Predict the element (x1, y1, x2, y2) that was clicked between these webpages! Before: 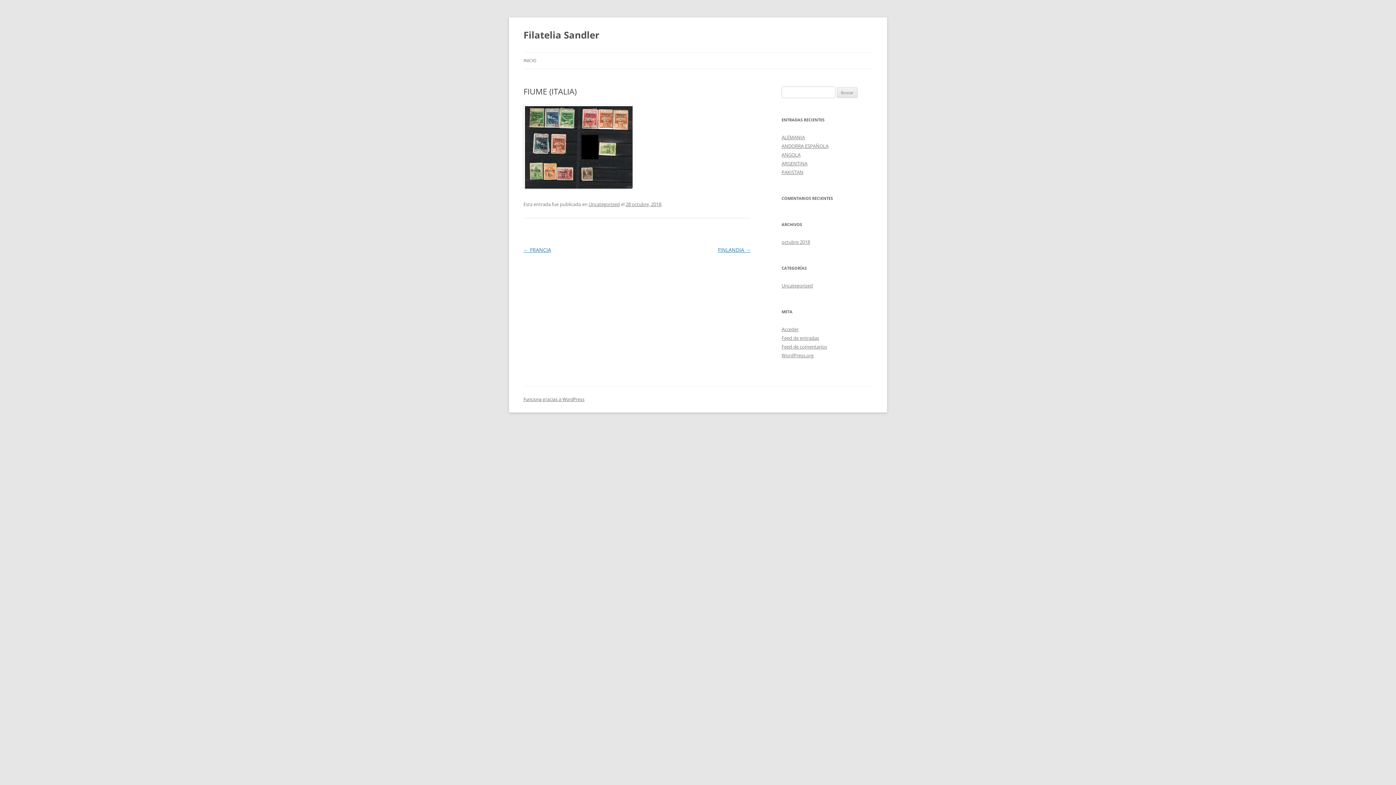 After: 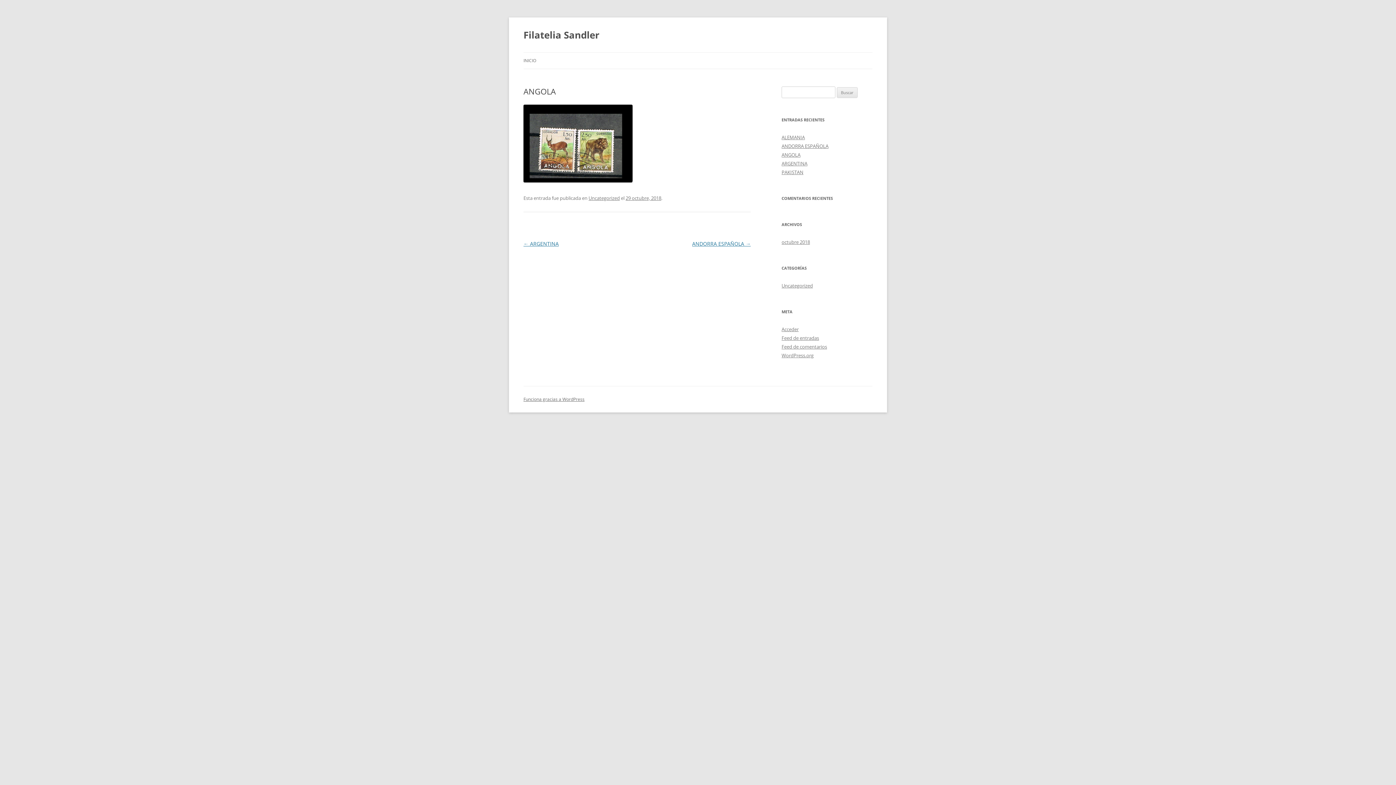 Action: bbox: (781, 151, 800, 158) label: ANGOLA